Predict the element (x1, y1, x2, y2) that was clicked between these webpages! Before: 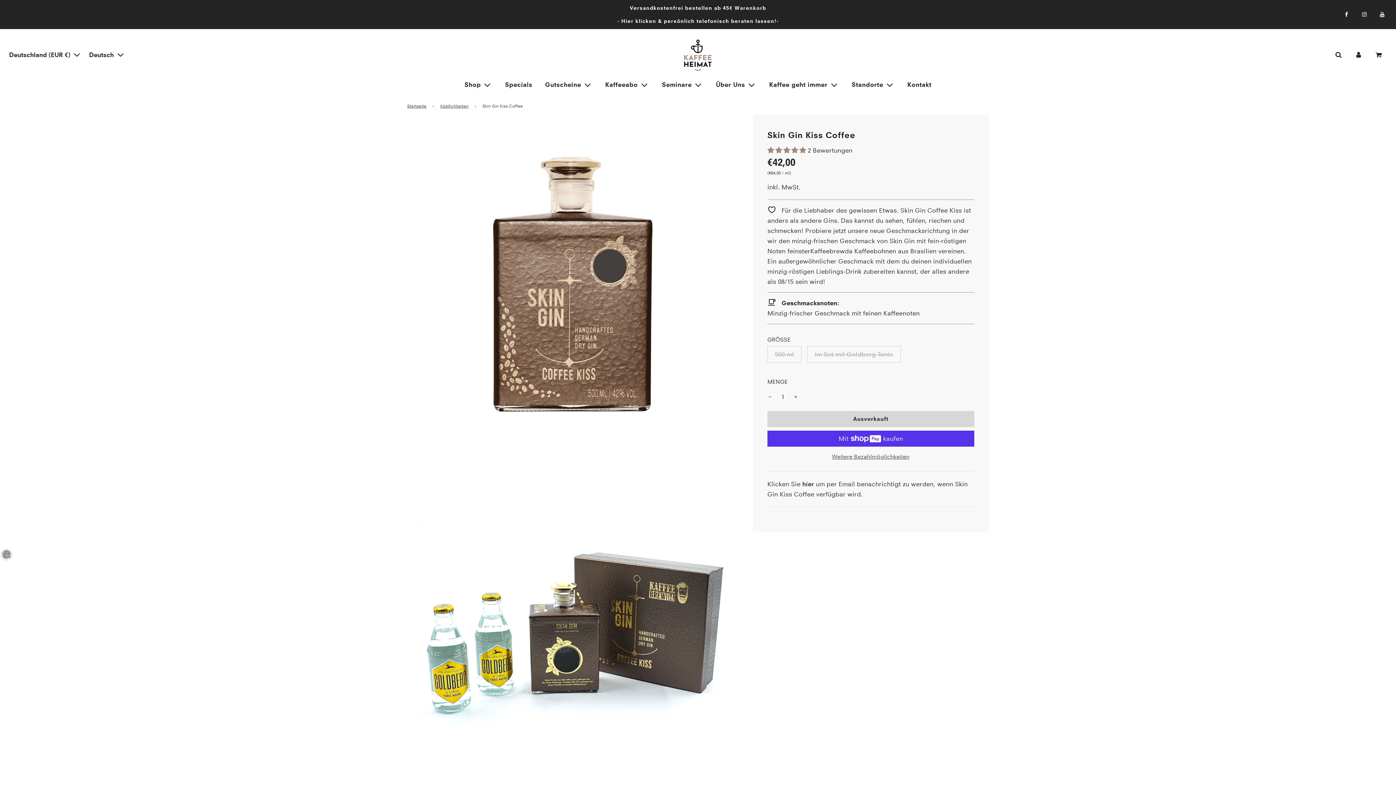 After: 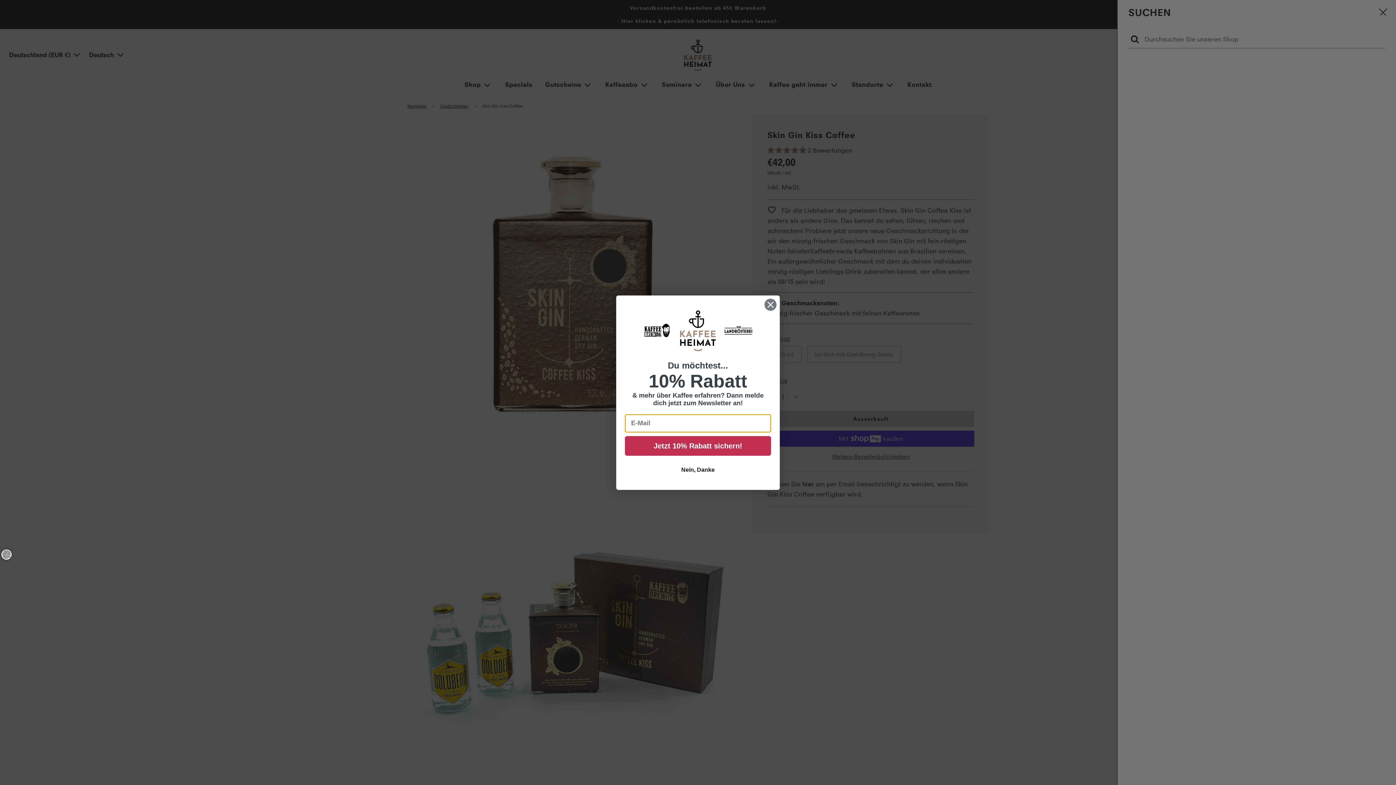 Action: bbox: (1328, 44, 1348, 65) label: Suche